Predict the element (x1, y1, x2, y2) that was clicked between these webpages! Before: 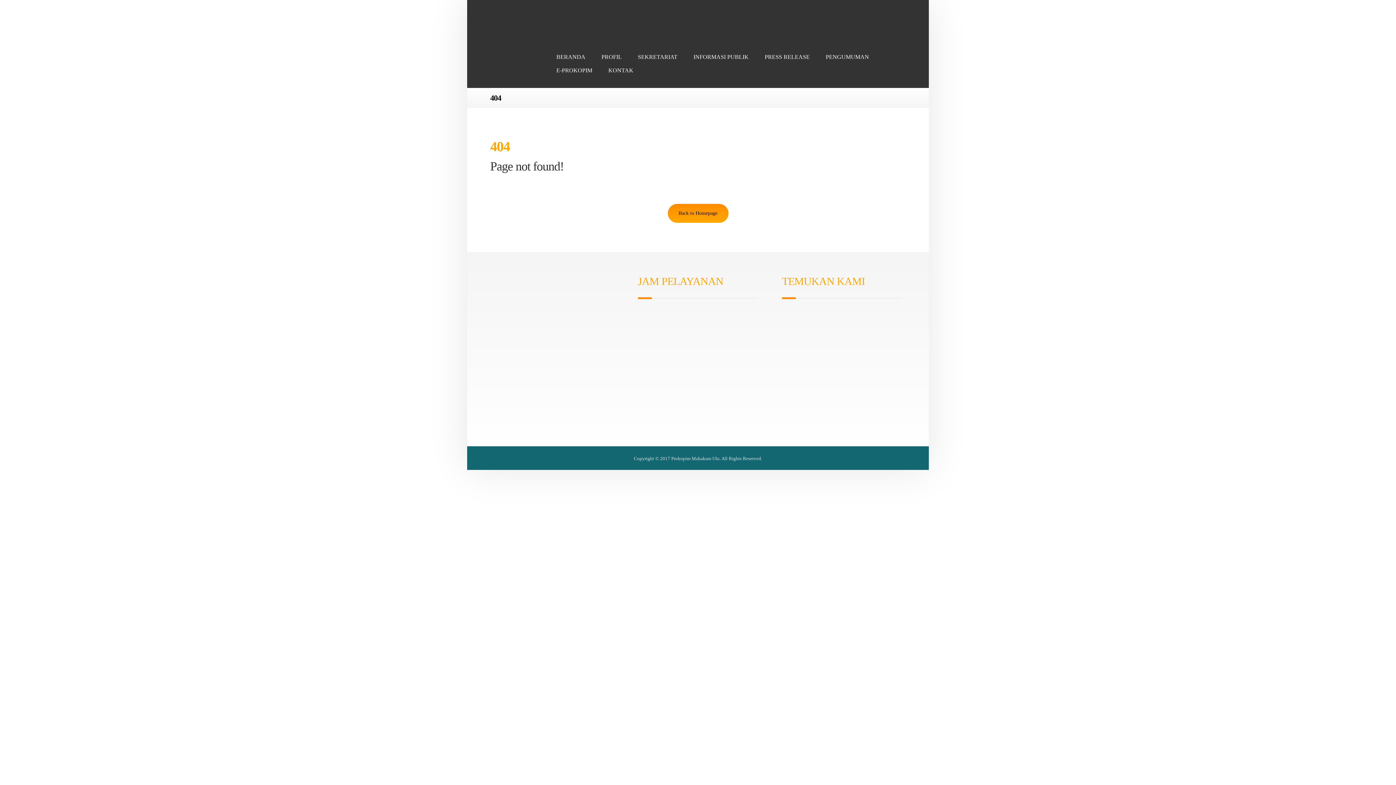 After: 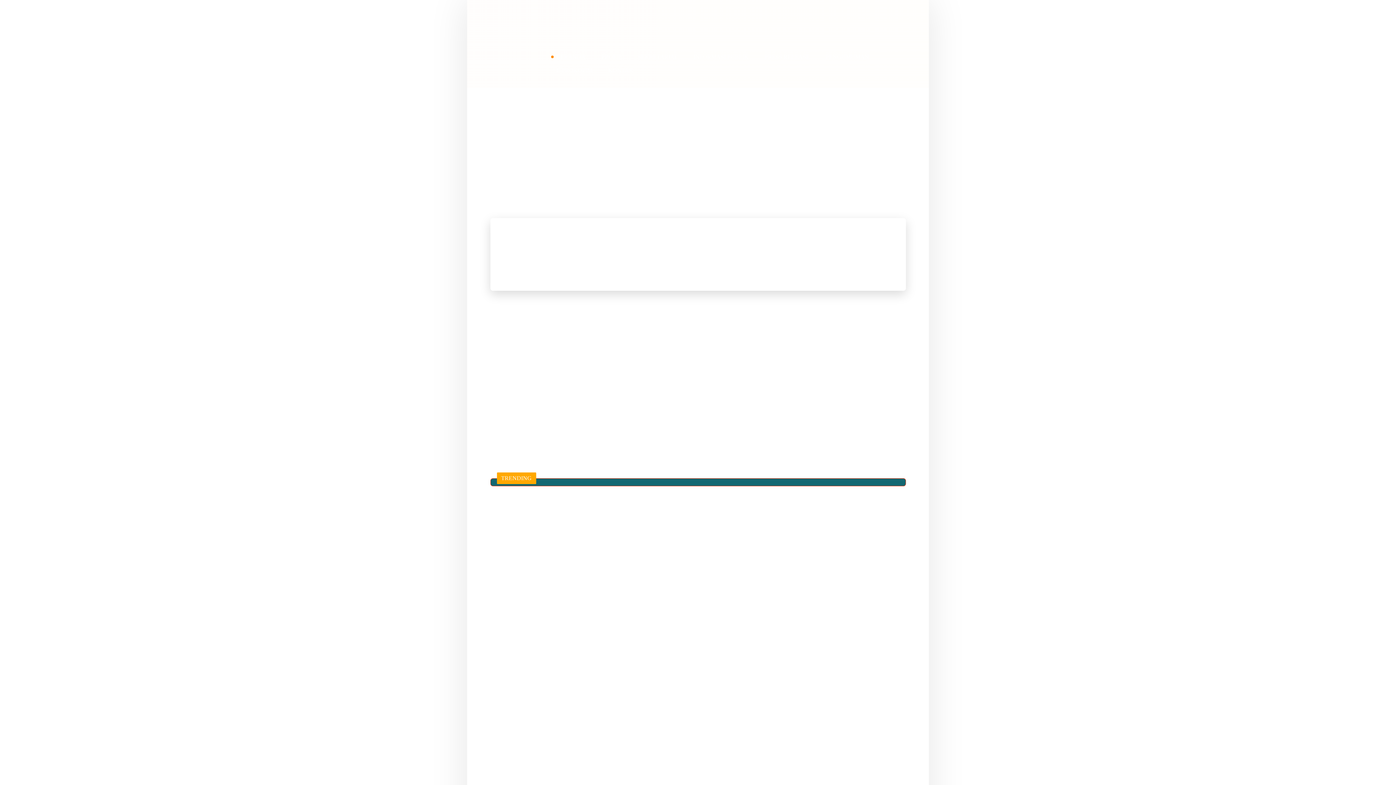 Action: bbox: (554, 50, 587, 63) label: BERANDA